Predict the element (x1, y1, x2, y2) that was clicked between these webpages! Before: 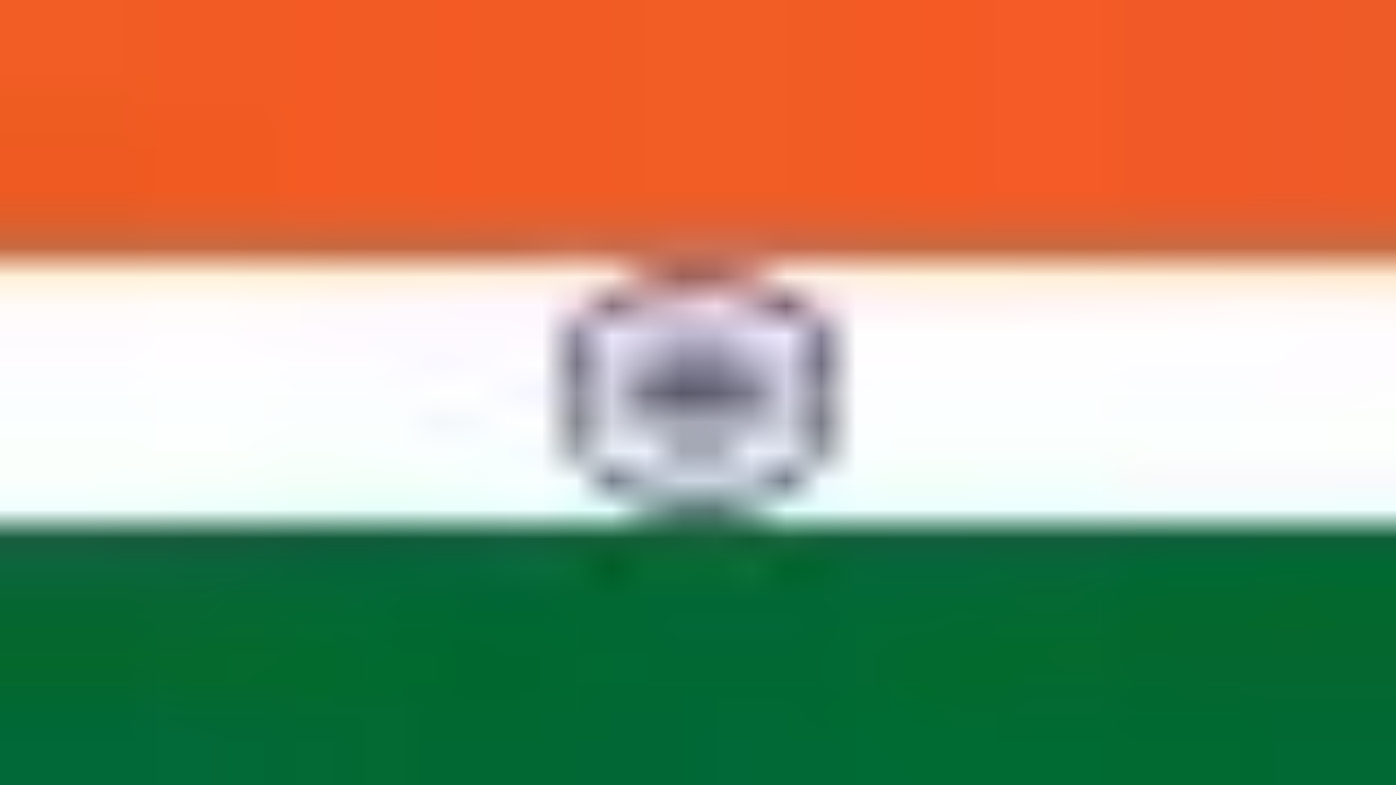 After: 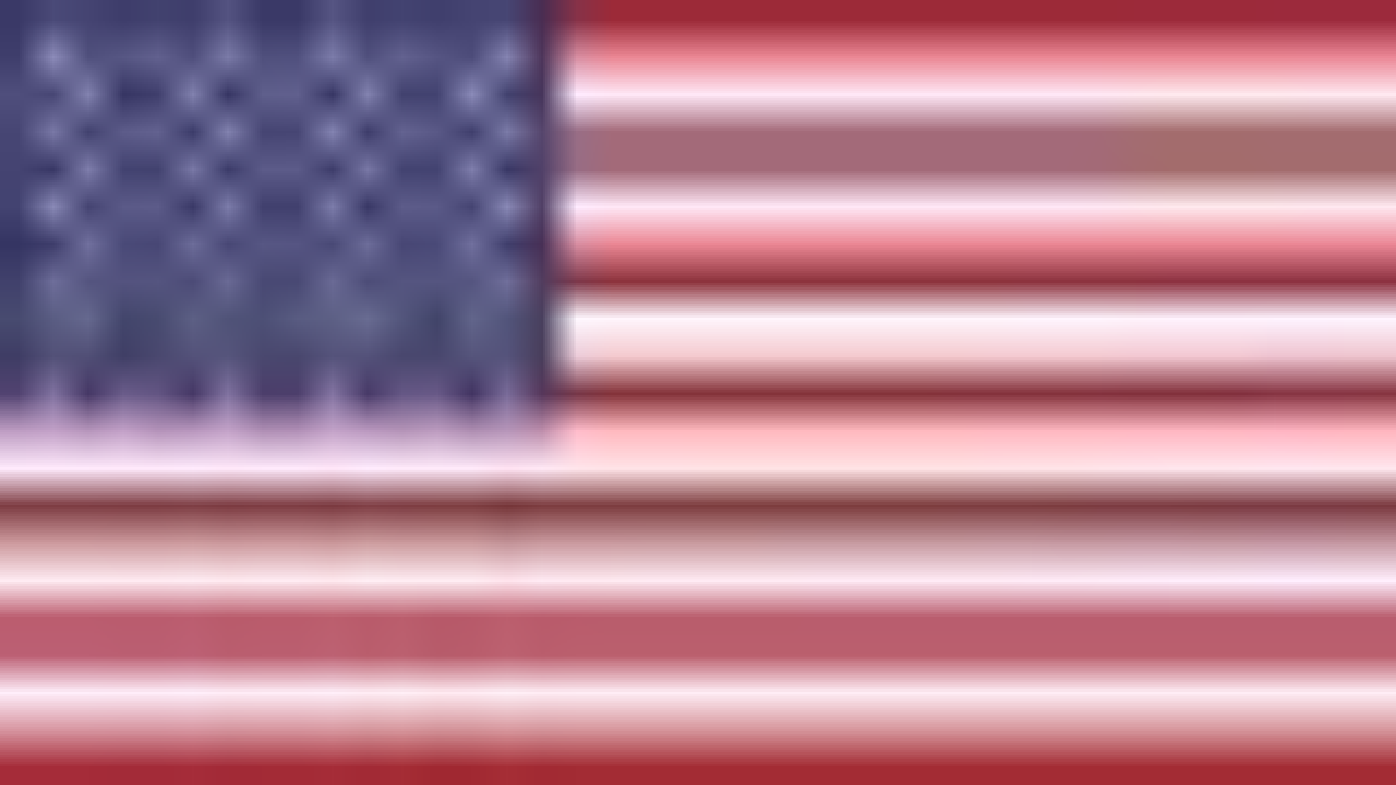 Action: bbox: (0, 25, 10, 43) label: IN